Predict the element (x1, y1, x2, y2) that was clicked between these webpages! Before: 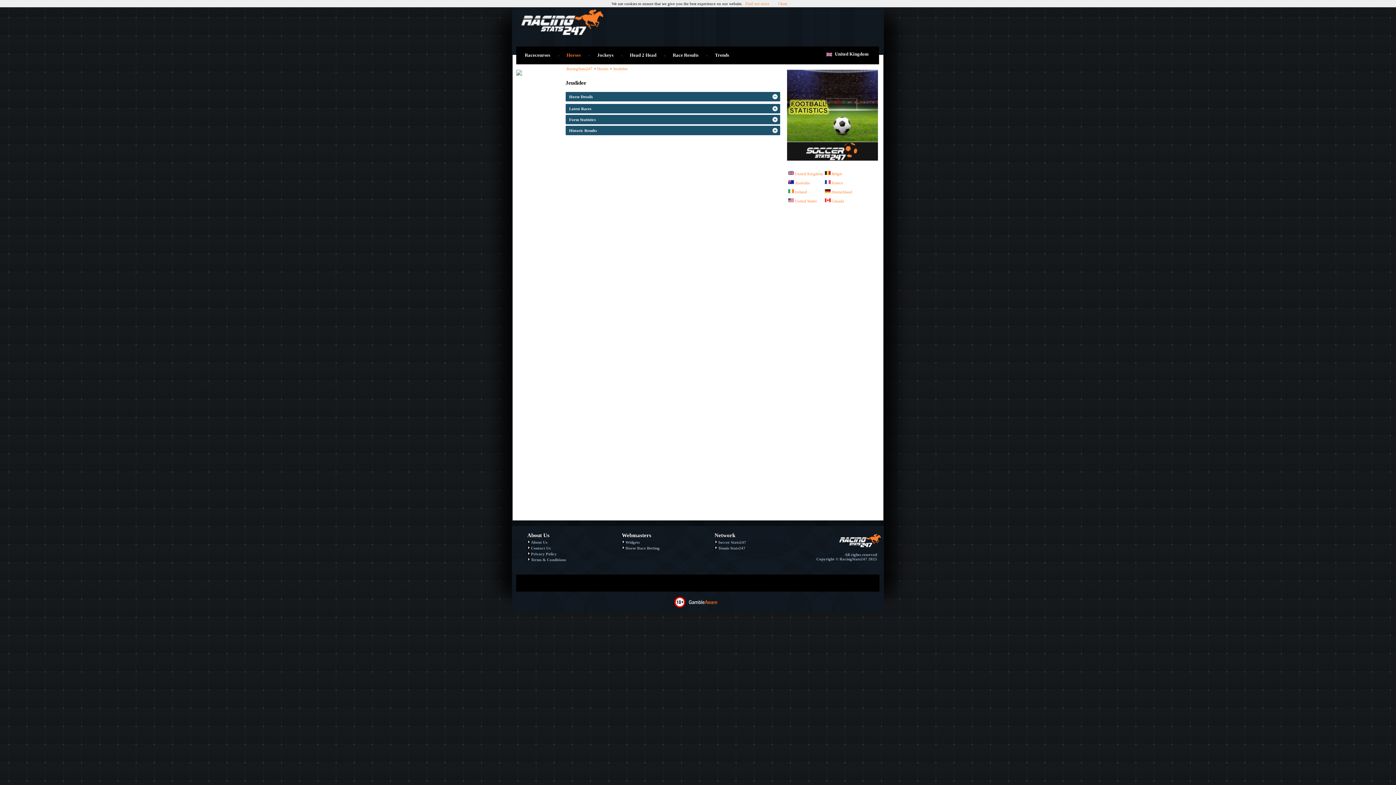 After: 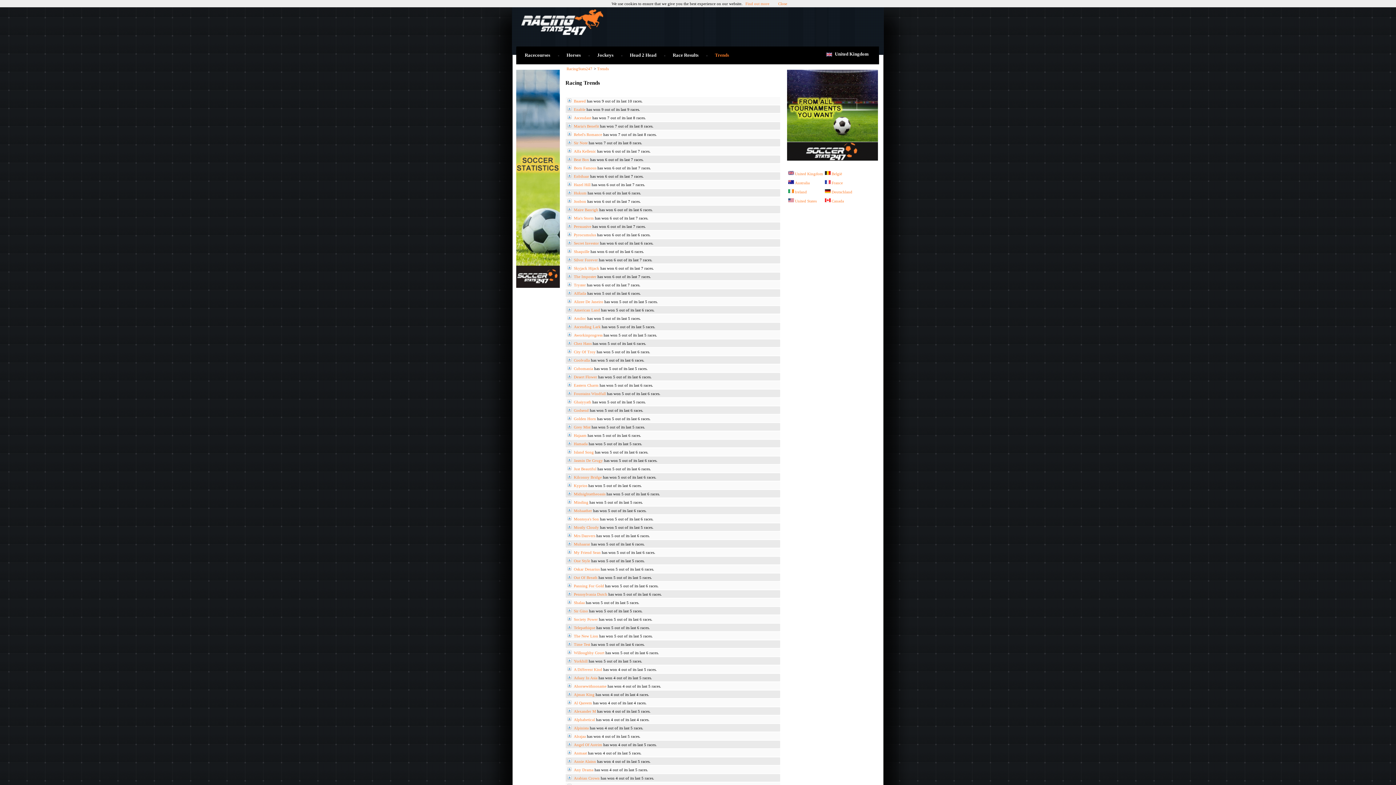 Action: bbox: (715, 52, 729, 57) label: Trends